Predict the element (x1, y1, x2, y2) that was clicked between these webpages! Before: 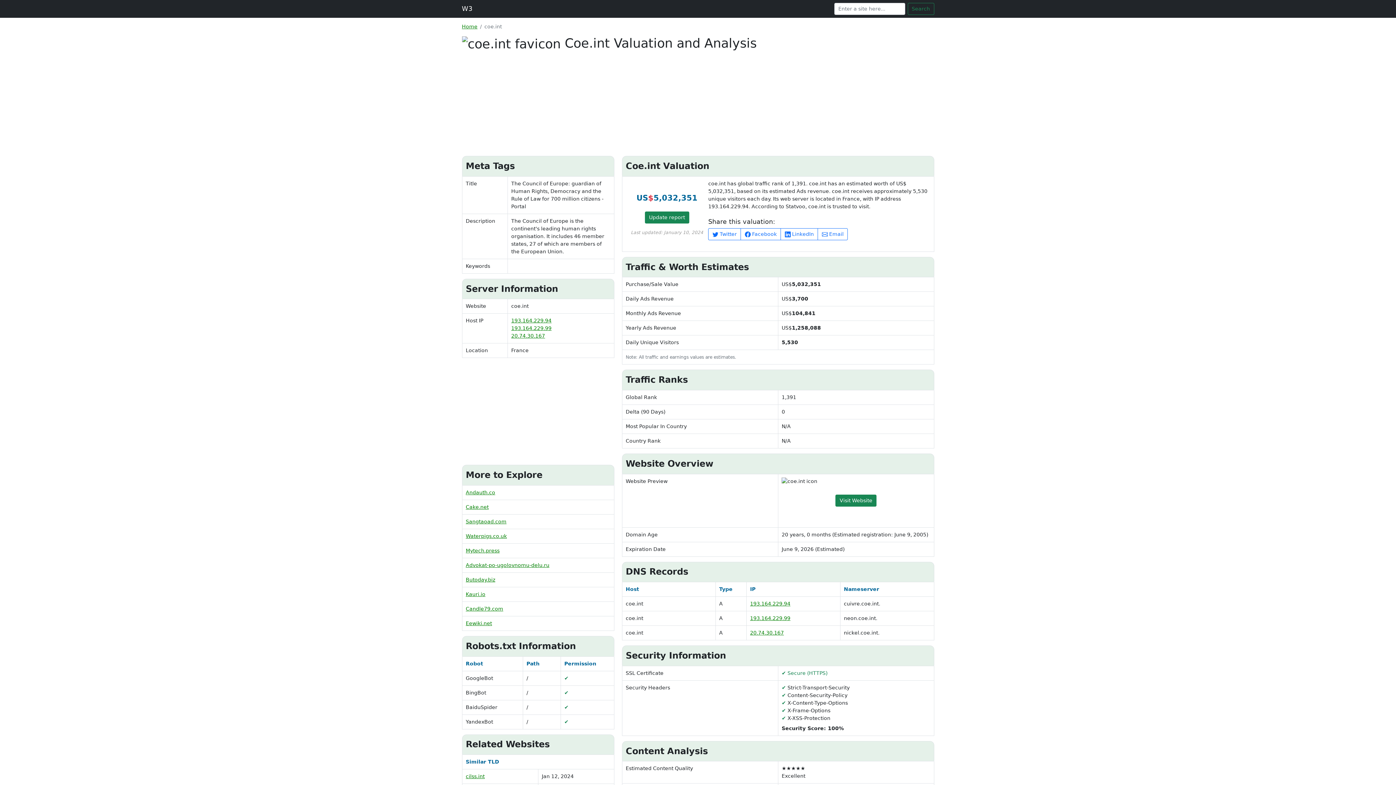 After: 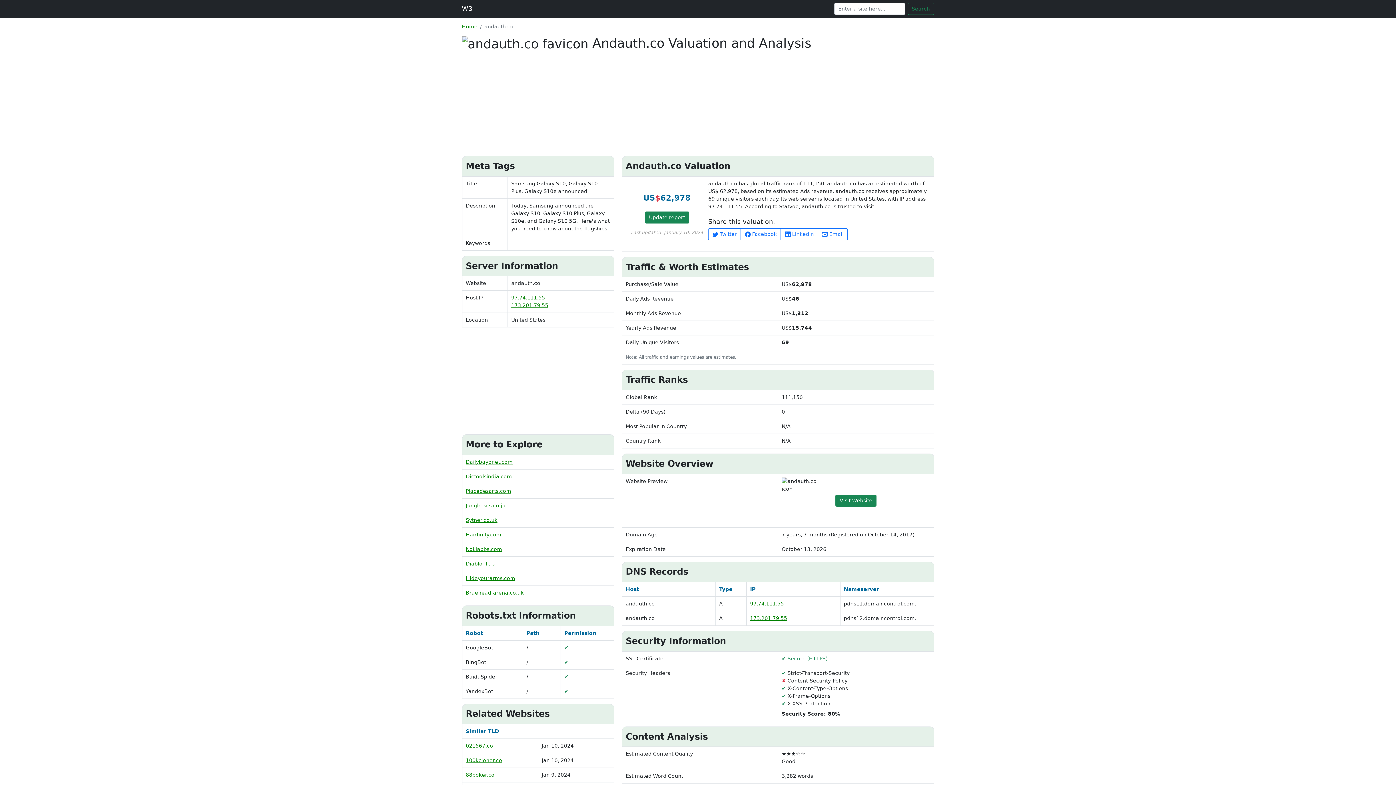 Action: label: Andauth.co bbox: (465, 489, 495, 495)